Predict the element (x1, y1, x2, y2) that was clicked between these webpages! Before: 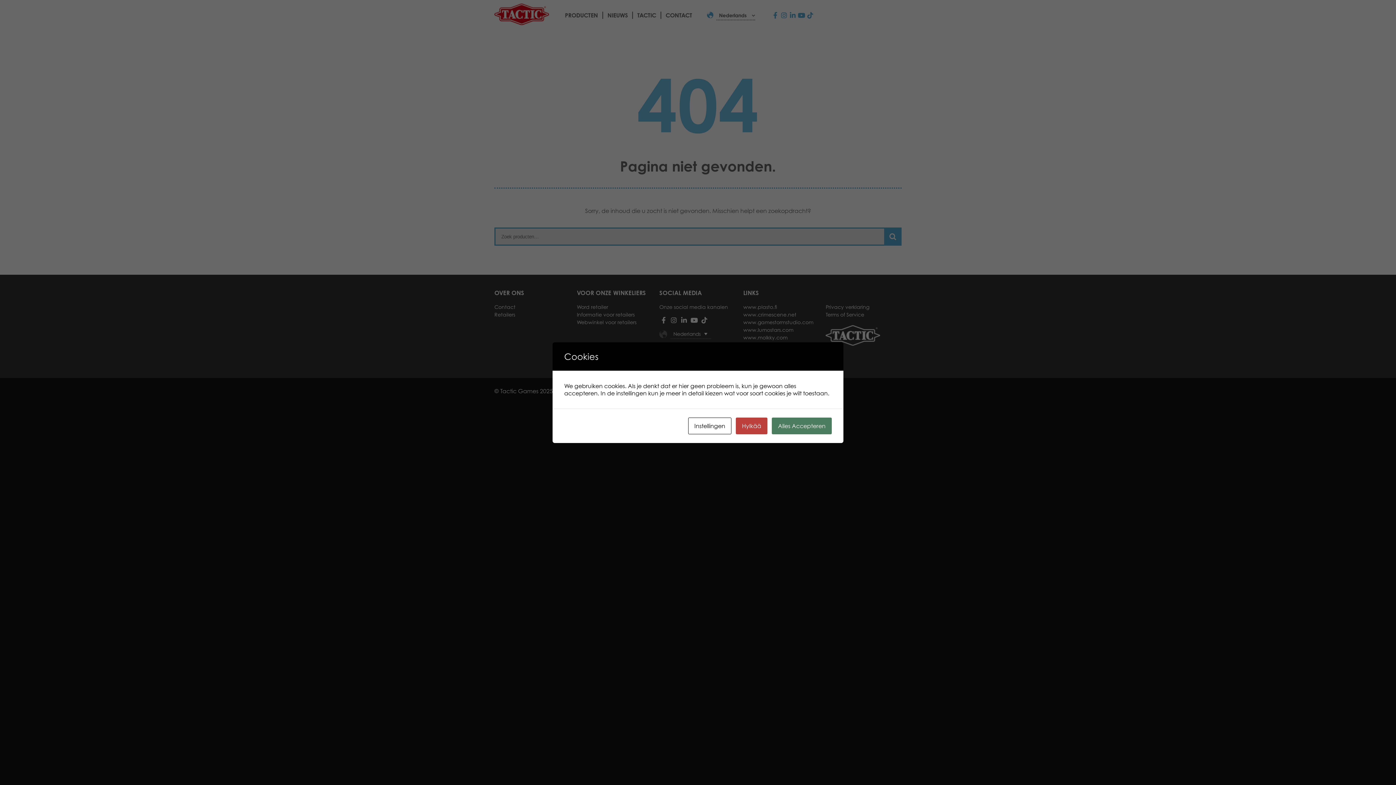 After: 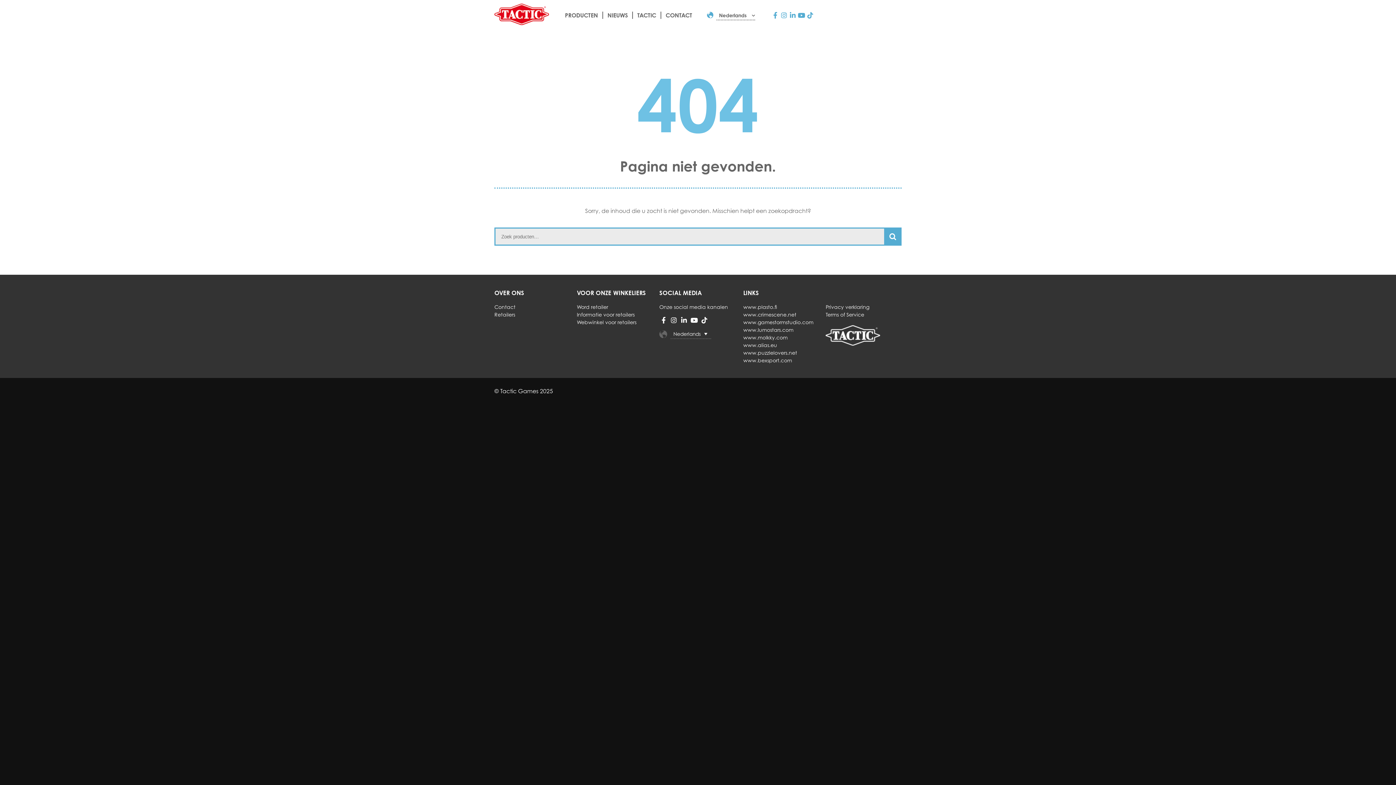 Action: label: Alles Accepteren bbox: (772, 417, 832, 434)